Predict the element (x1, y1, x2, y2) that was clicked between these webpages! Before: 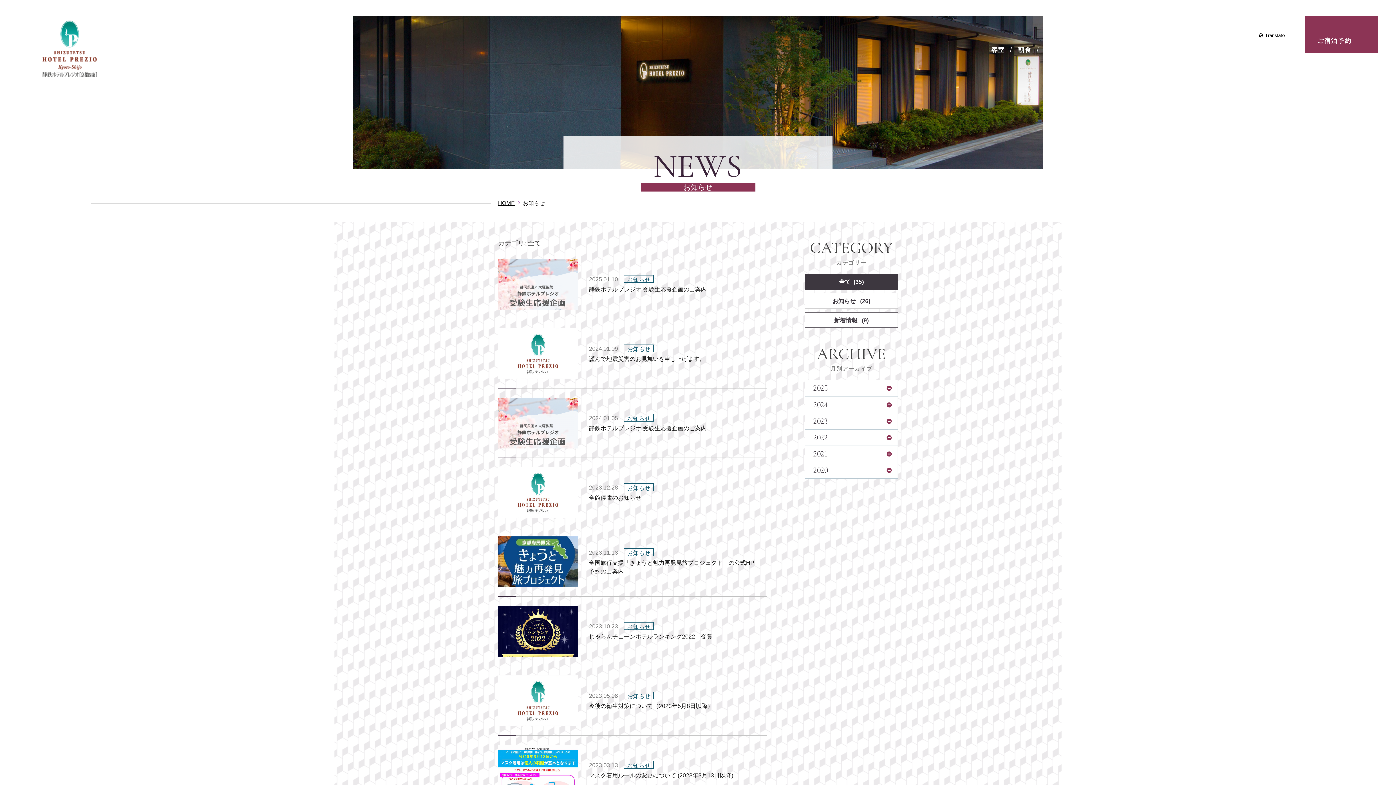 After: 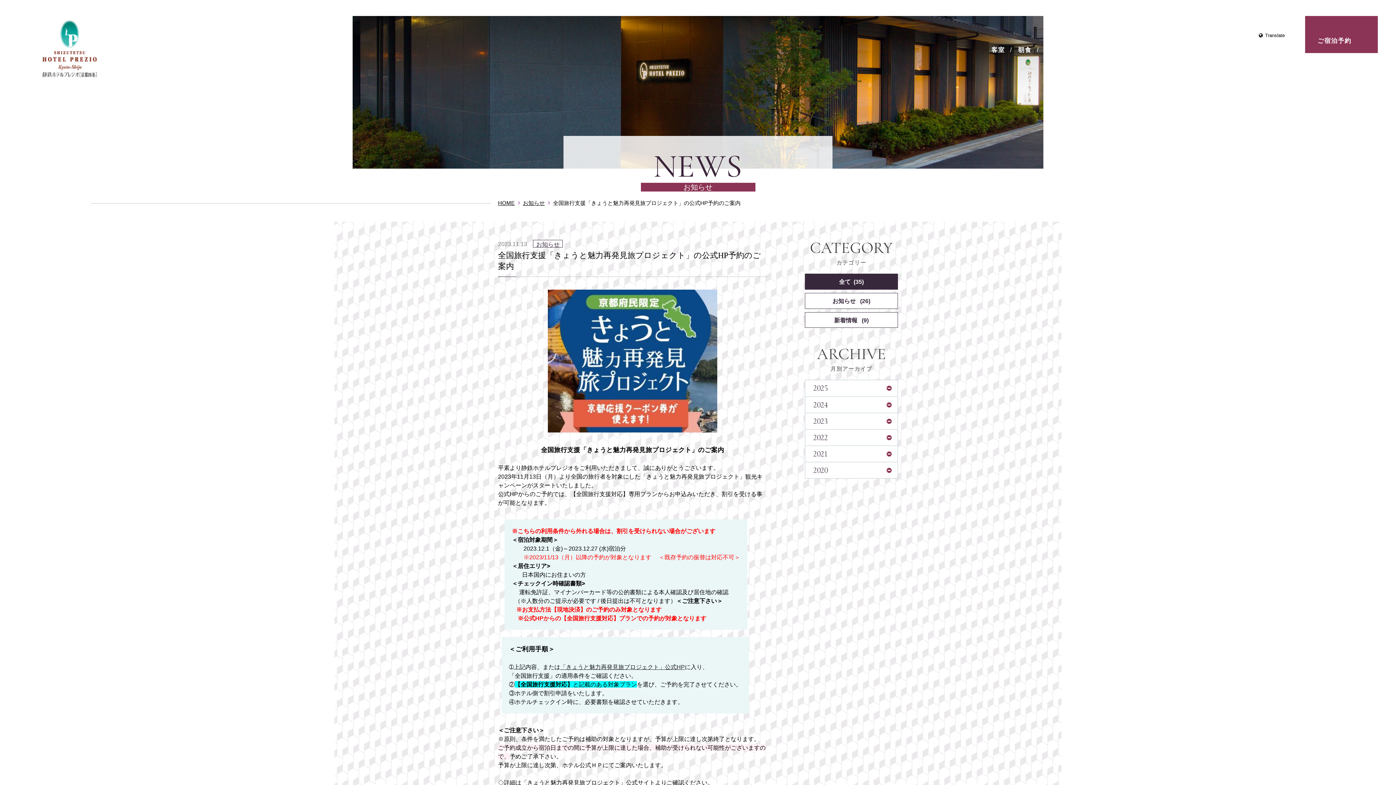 Action: label:  

 

2023.11.13お知らせ

全国旅行支援「きょうと魅力再発見旅プロジェクト」の公式HP予約のご案内 bbox: (498, 527, 767, 597)